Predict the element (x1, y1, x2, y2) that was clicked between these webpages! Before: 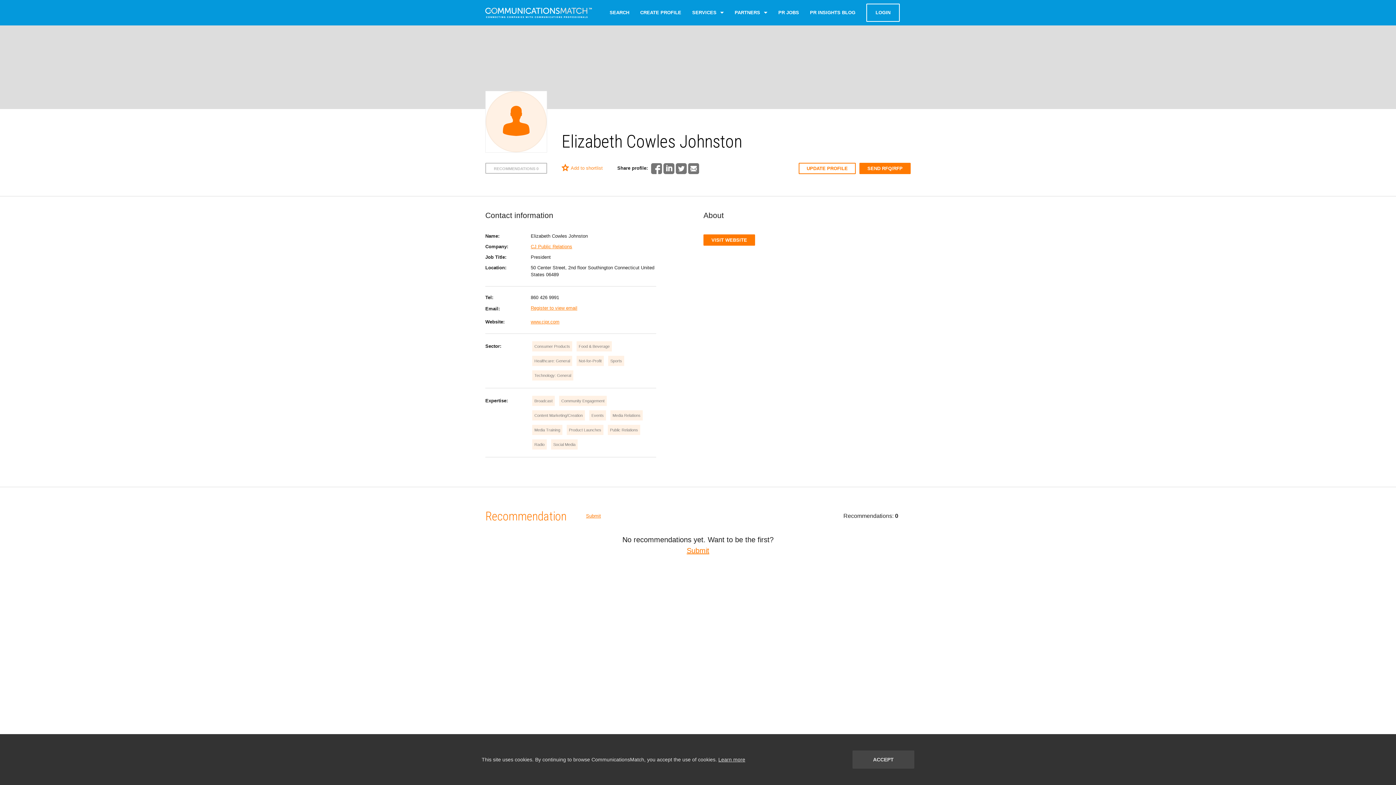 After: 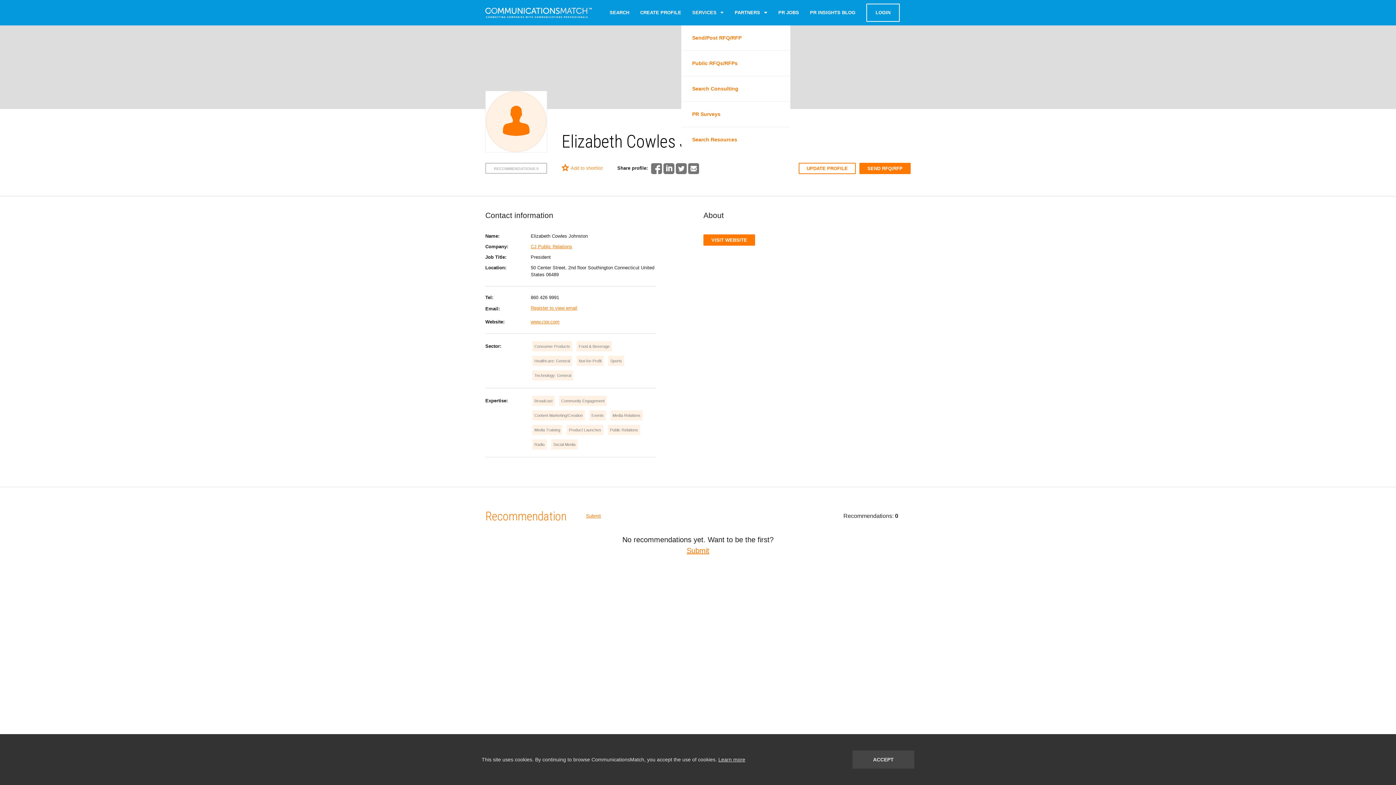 Action: label: SERVICES bbox: (692, 9, 716, 15)